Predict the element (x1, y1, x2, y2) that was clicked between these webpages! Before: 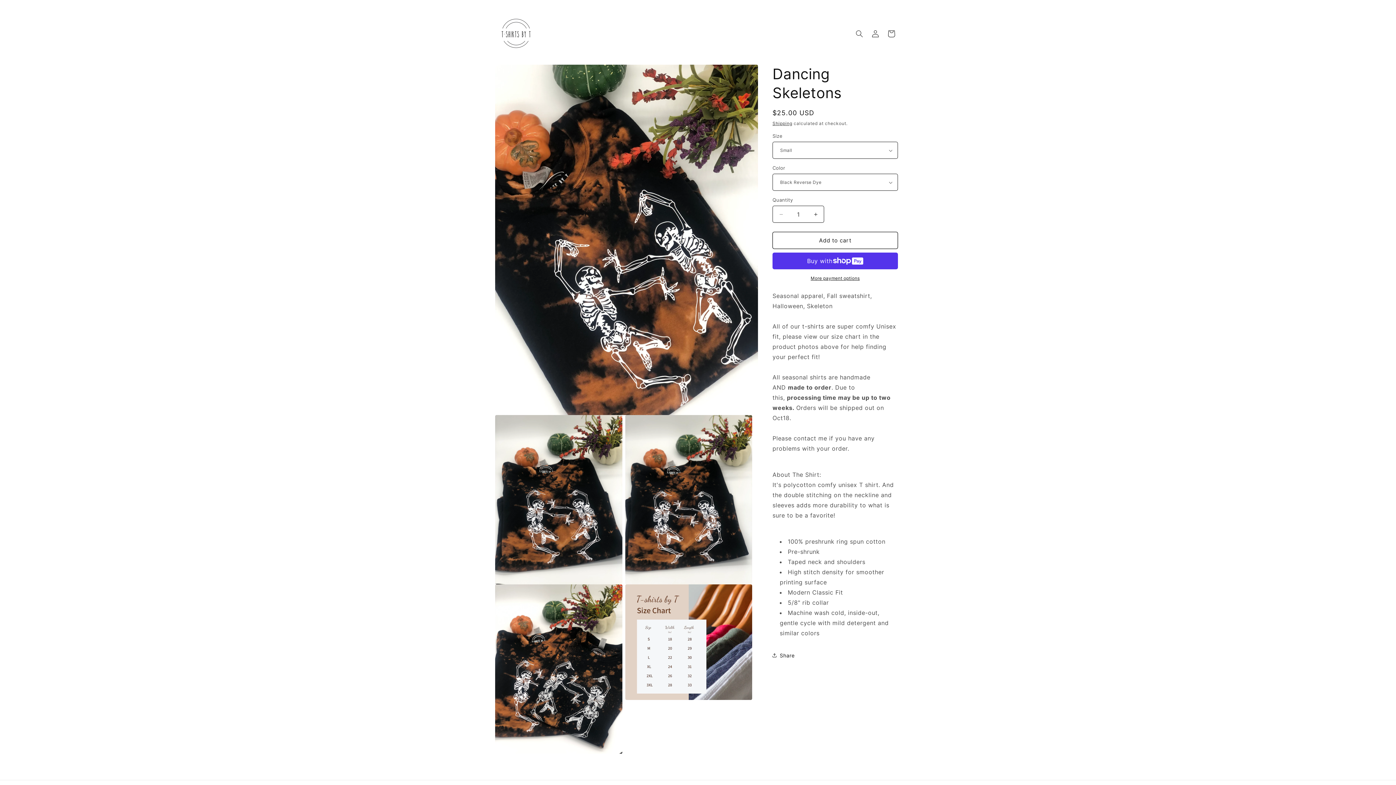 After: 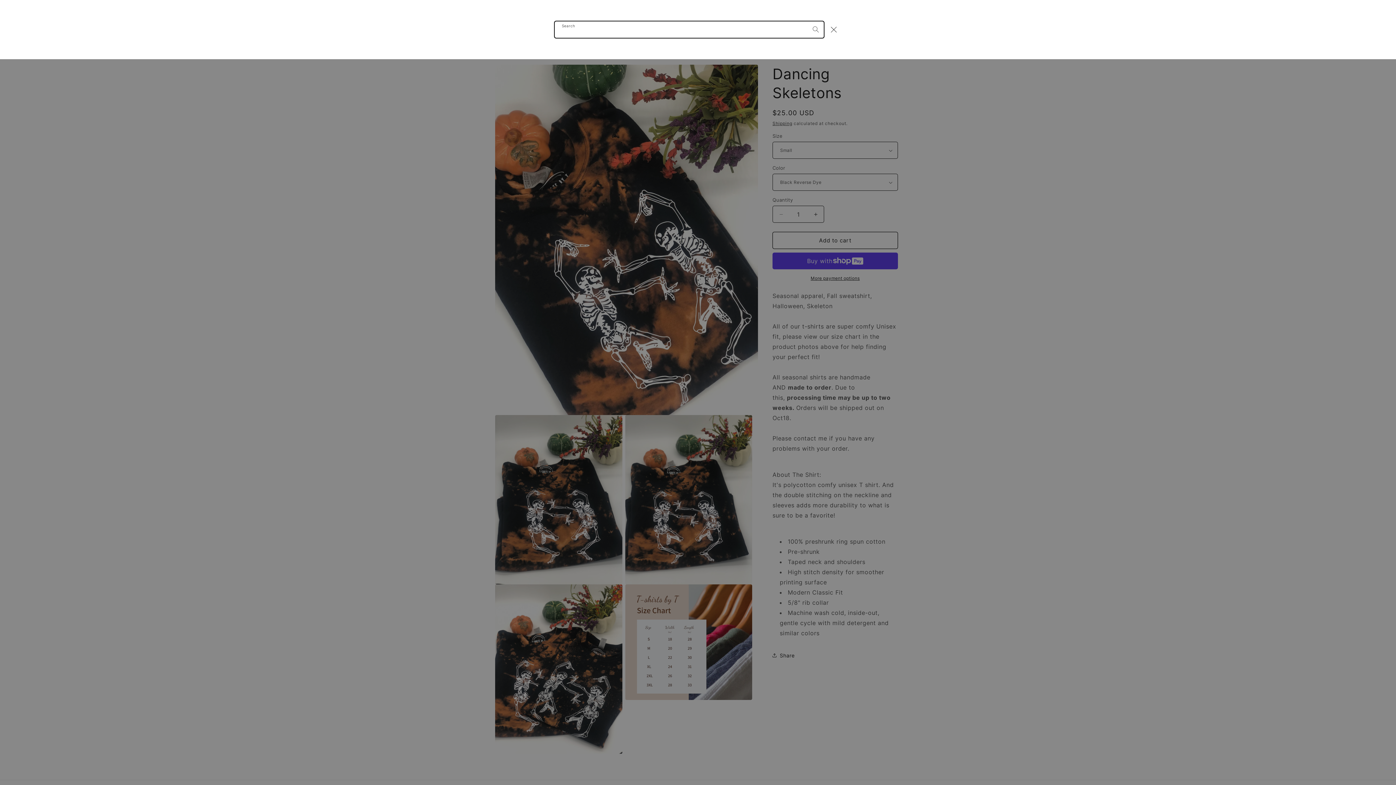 Action: label: Search bbox: (851, 25, 867, 41)